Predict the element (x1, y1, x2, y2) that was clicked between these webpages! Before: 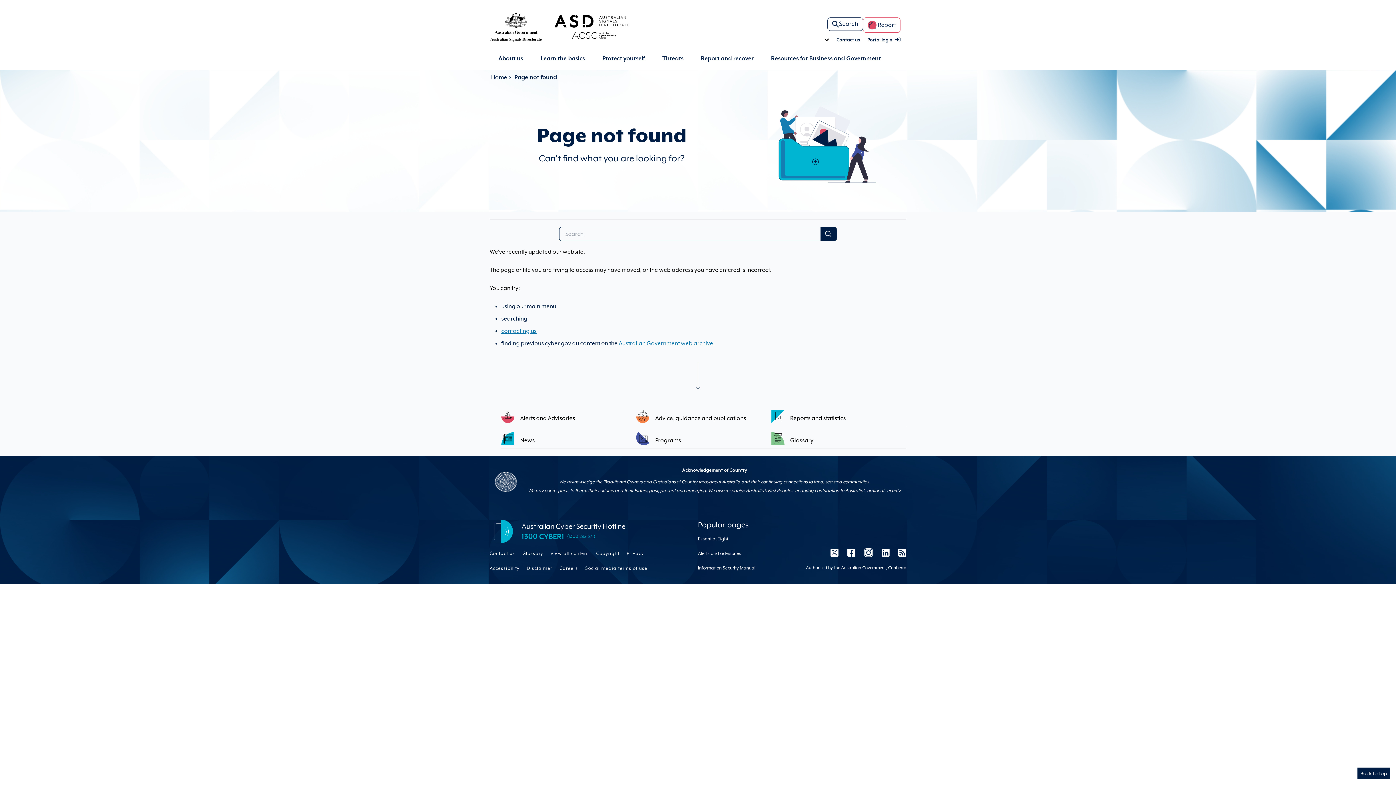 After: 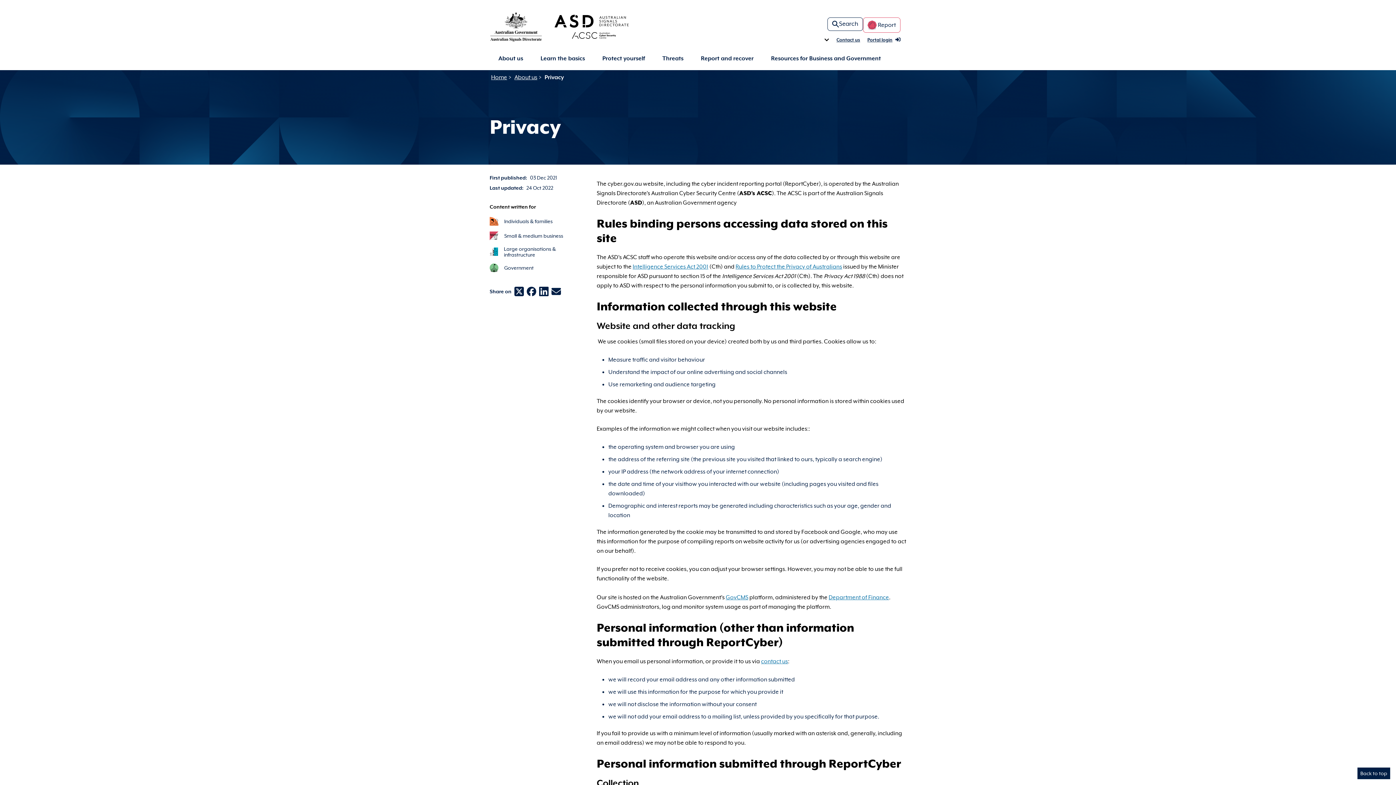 Action: label: Privacy bbox: (626, 551, 644, 556)